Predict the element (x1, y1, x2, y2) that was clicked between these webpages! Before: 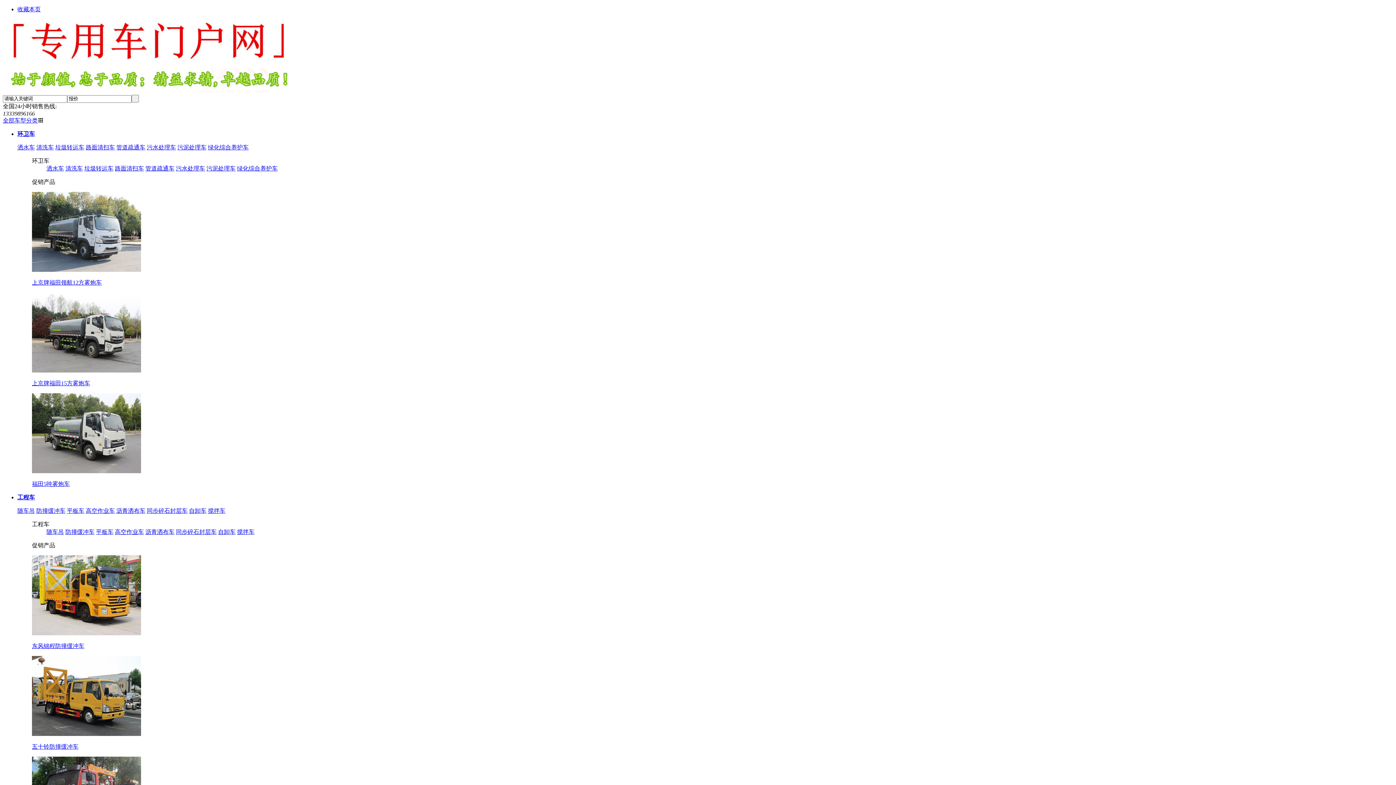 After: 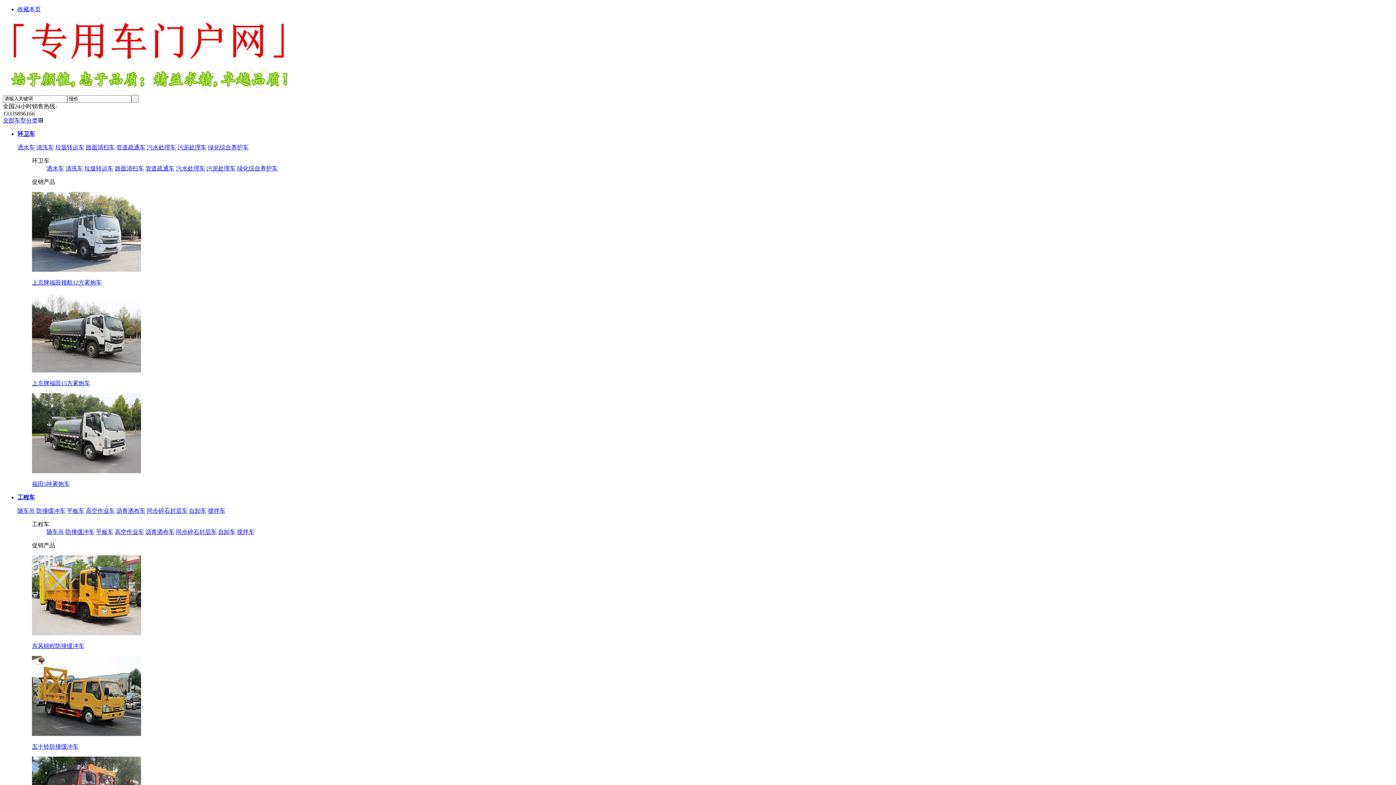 Action: bbox: (145, 528, 174, 535) label: 沥青洒布车